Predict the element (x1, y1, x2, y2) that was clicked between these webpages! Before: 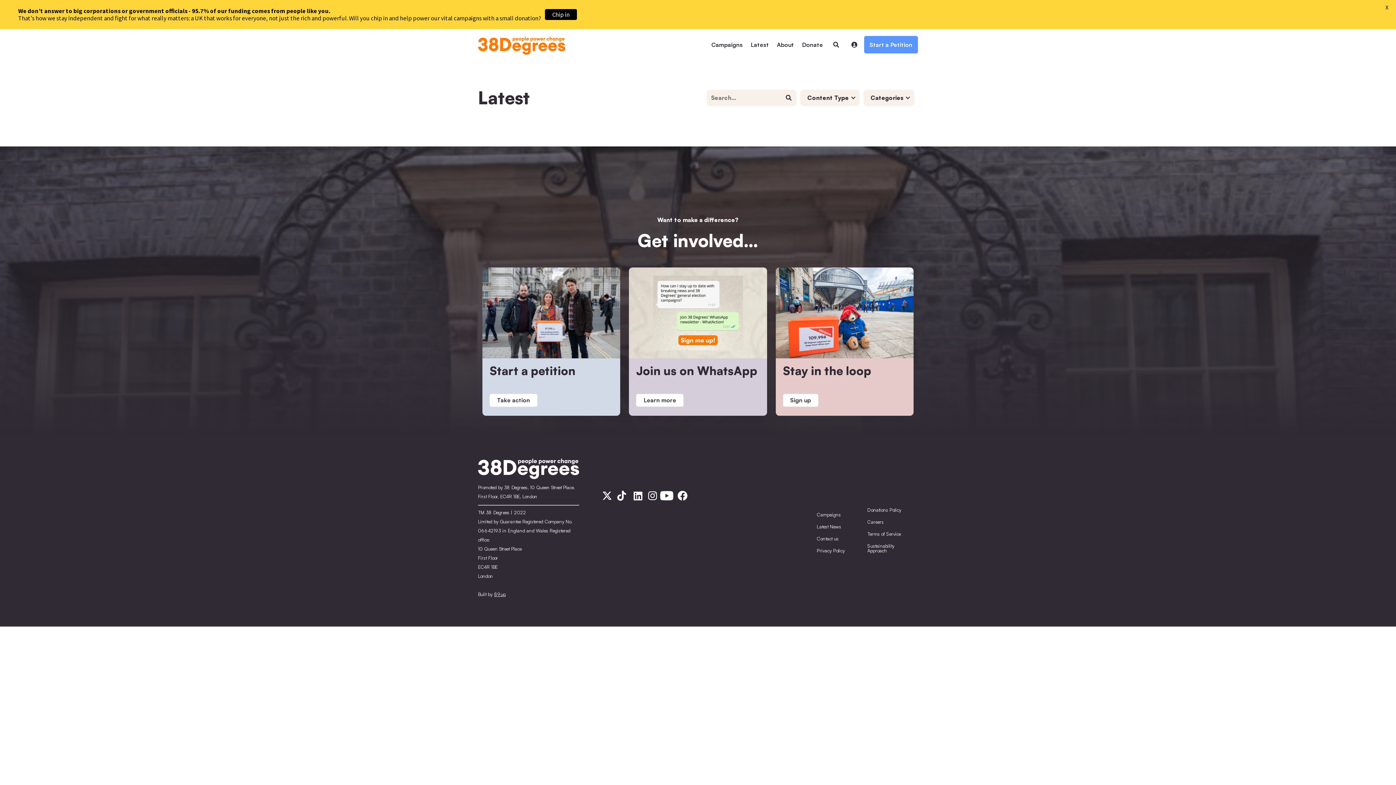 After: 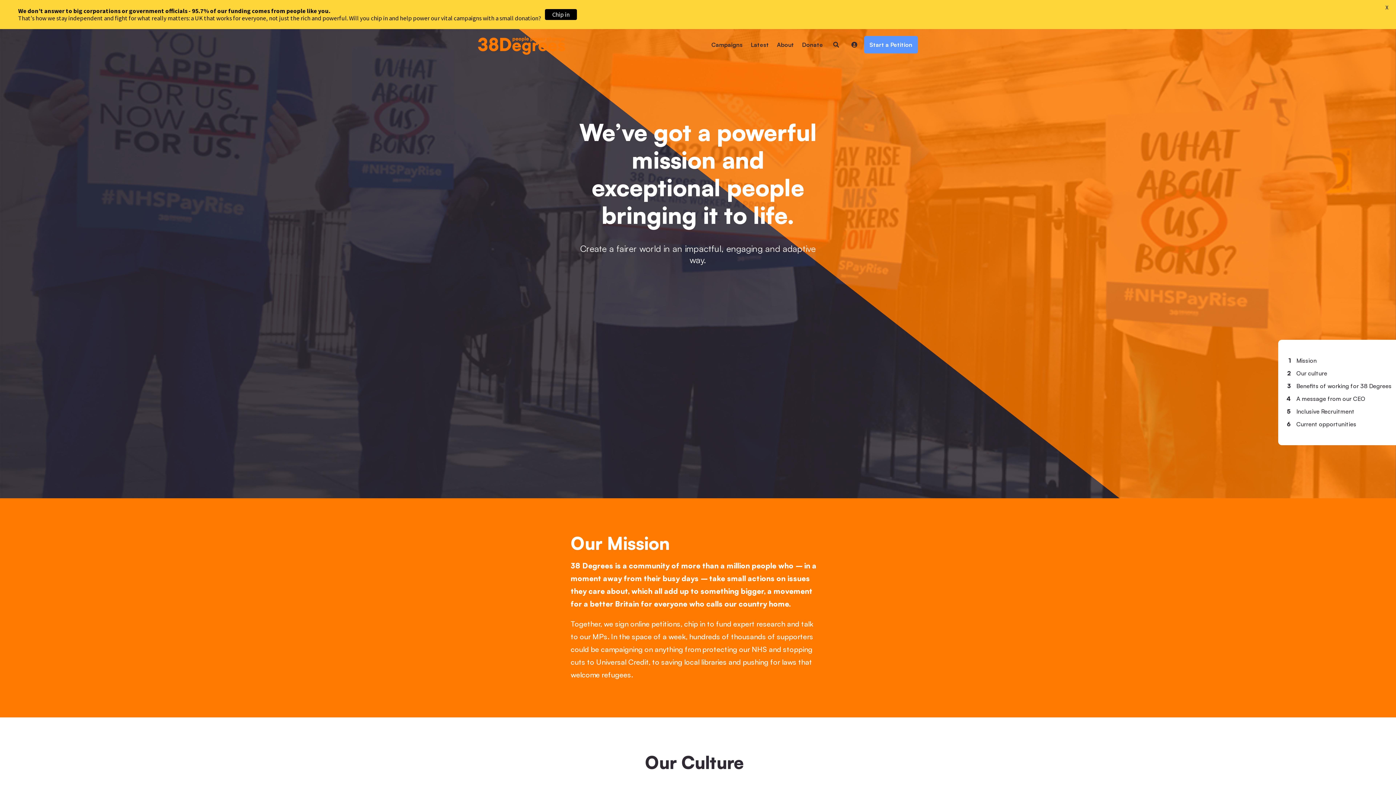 Action: bbox: (867, 516, 916, 528) label: Careers